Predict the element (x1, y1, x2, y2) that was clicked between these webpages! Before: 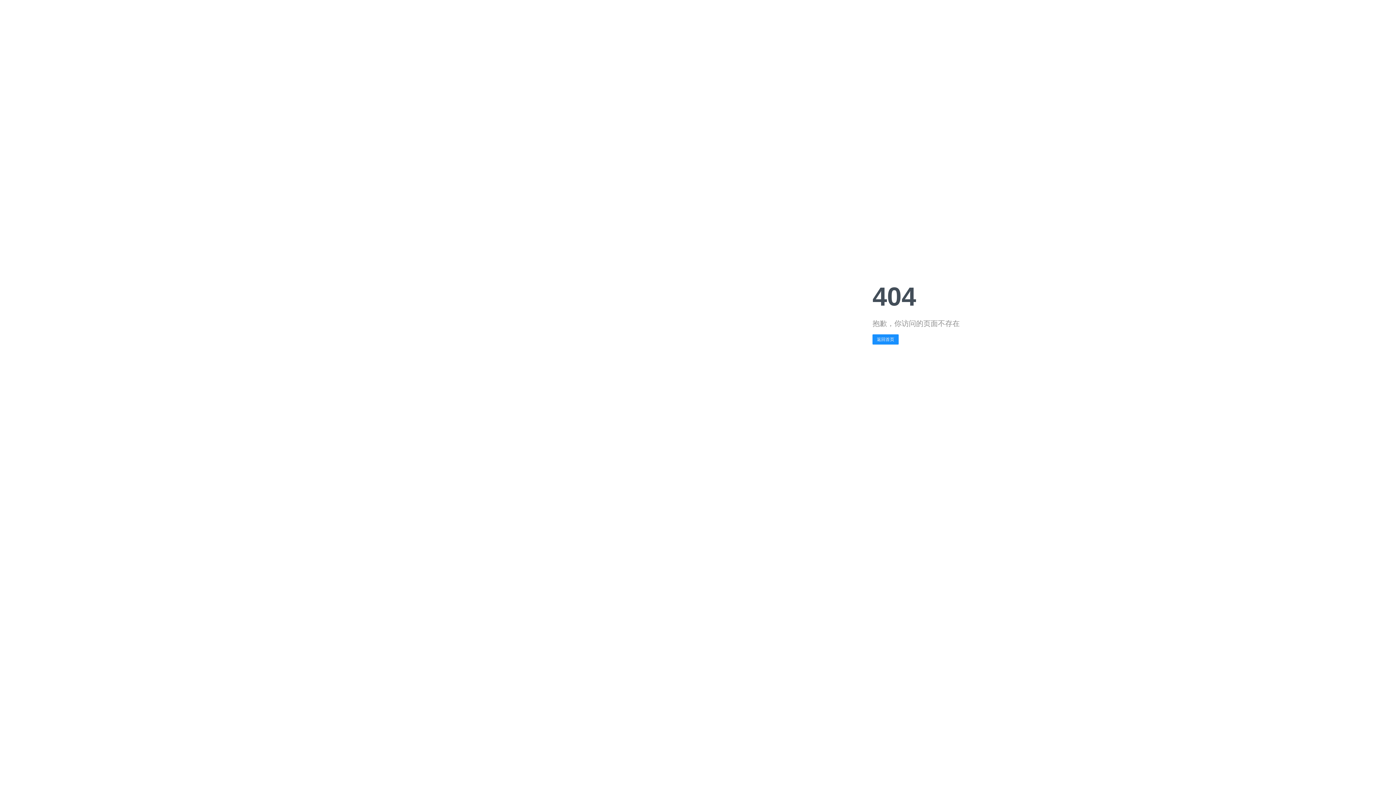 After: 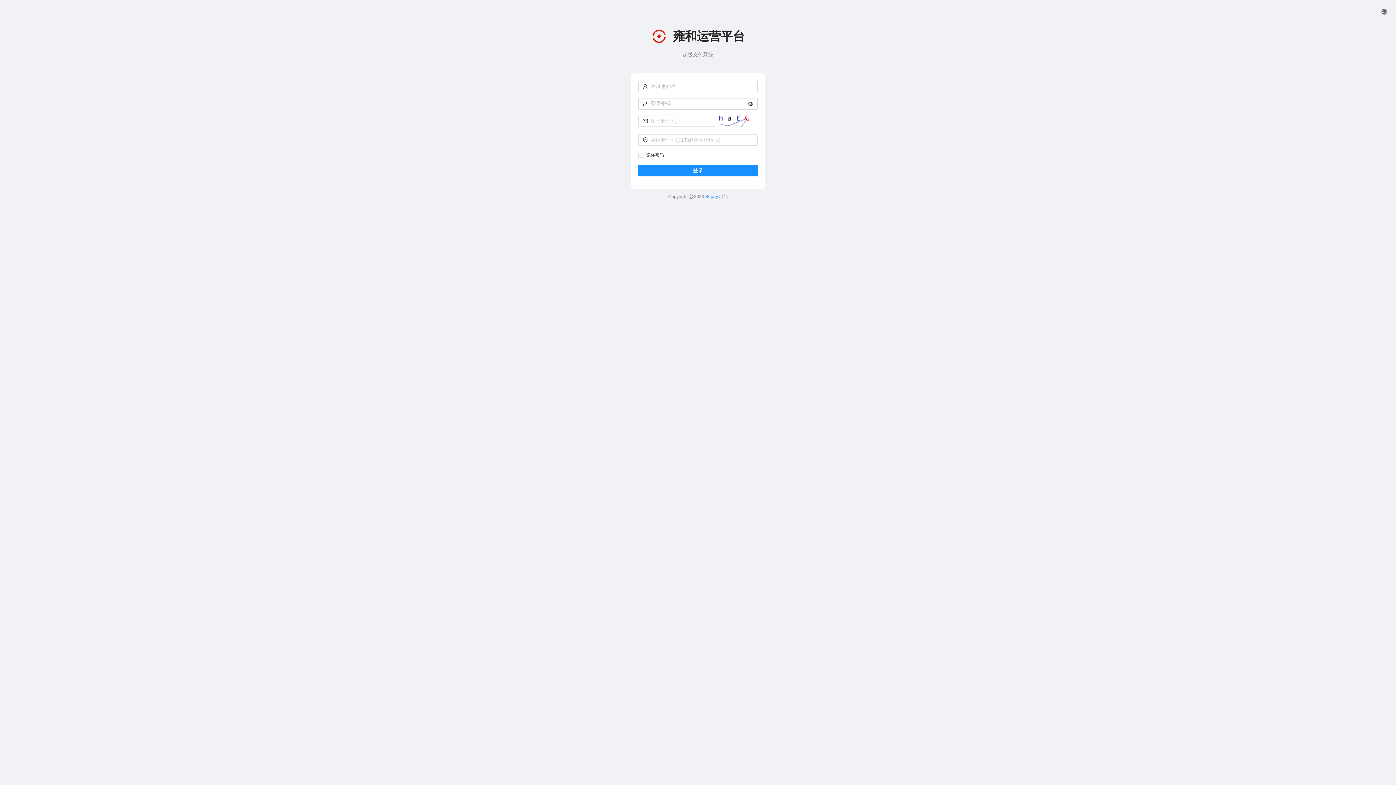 Action: label: 返回首页 bbox: (872, 334, 898, 344)